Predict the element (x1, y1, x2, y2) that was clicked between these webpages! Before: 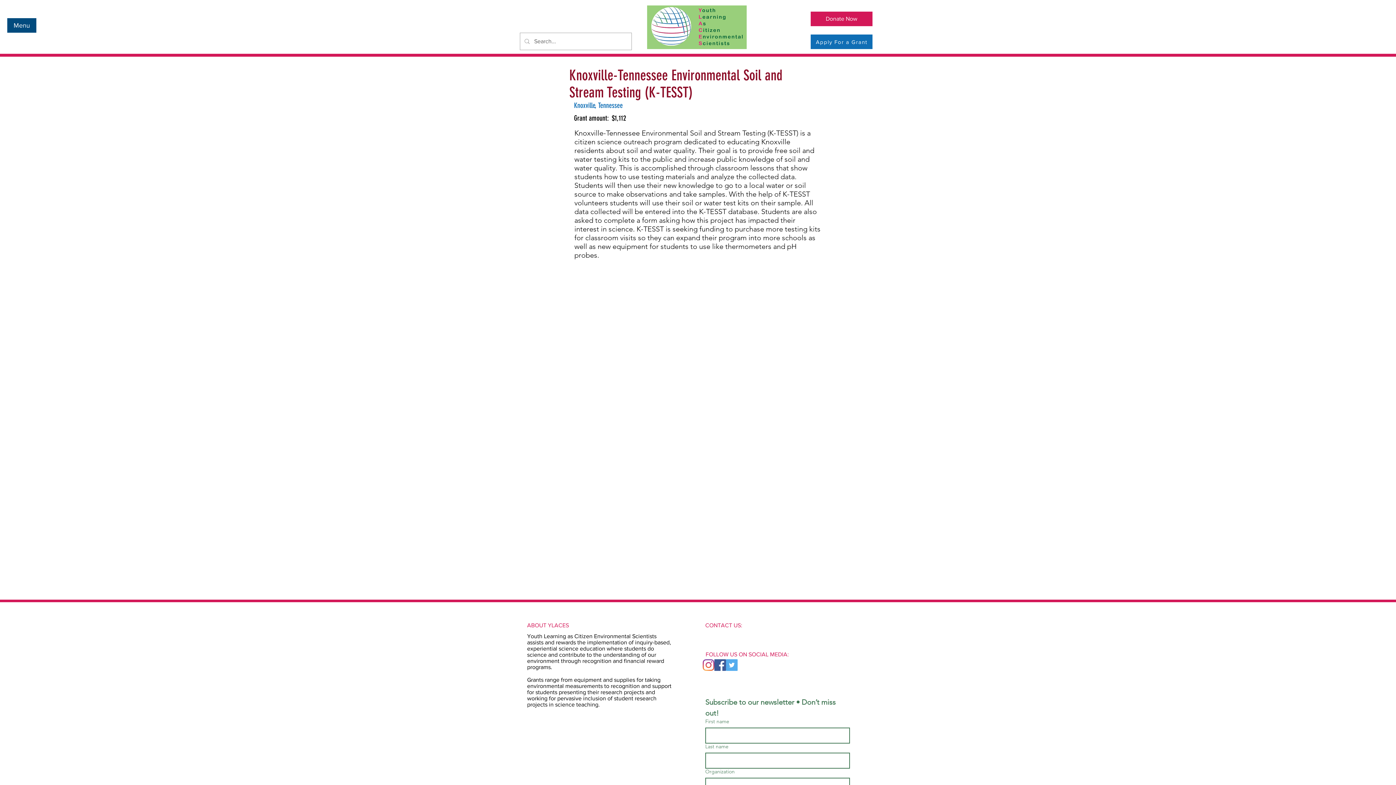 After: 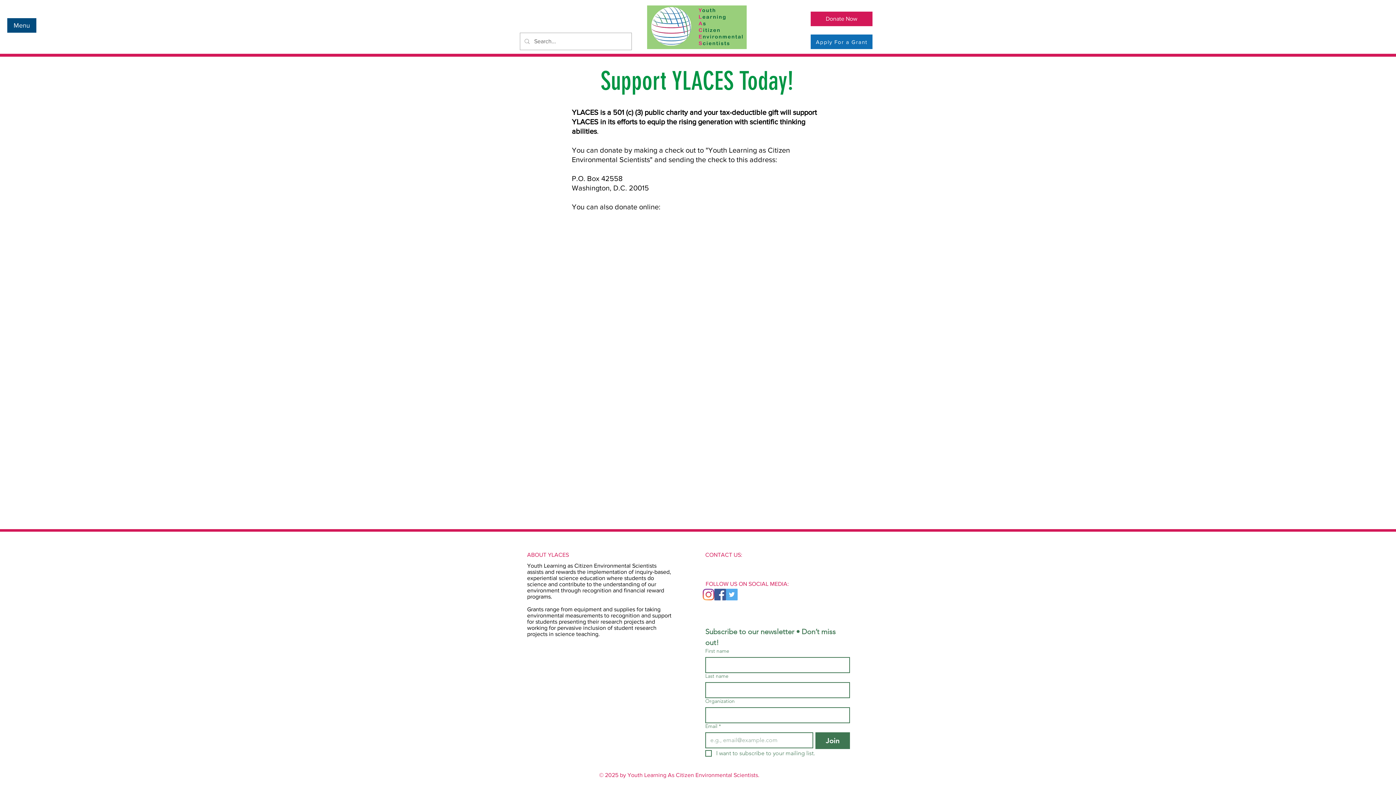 Action: label: Donate Now bbox: (810, 11, 872, 26)